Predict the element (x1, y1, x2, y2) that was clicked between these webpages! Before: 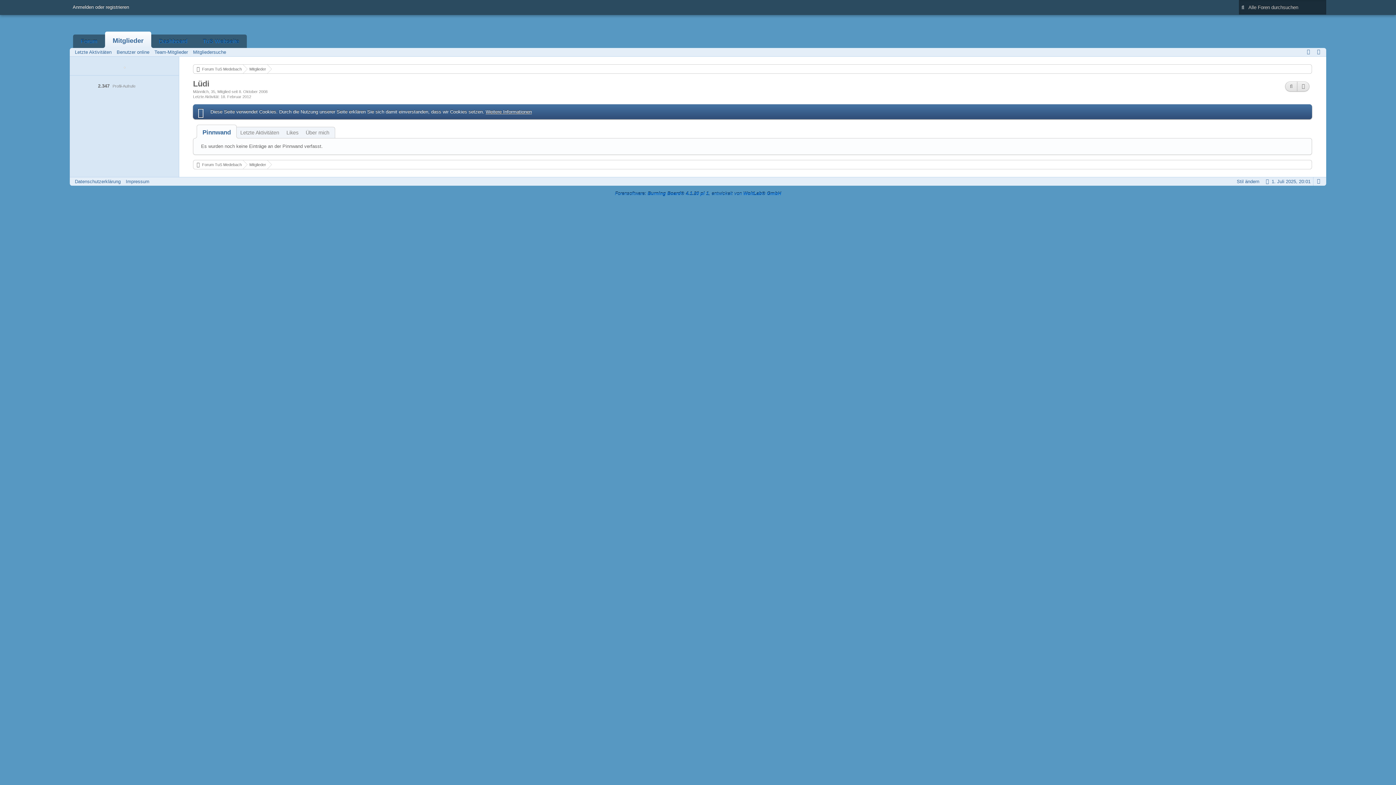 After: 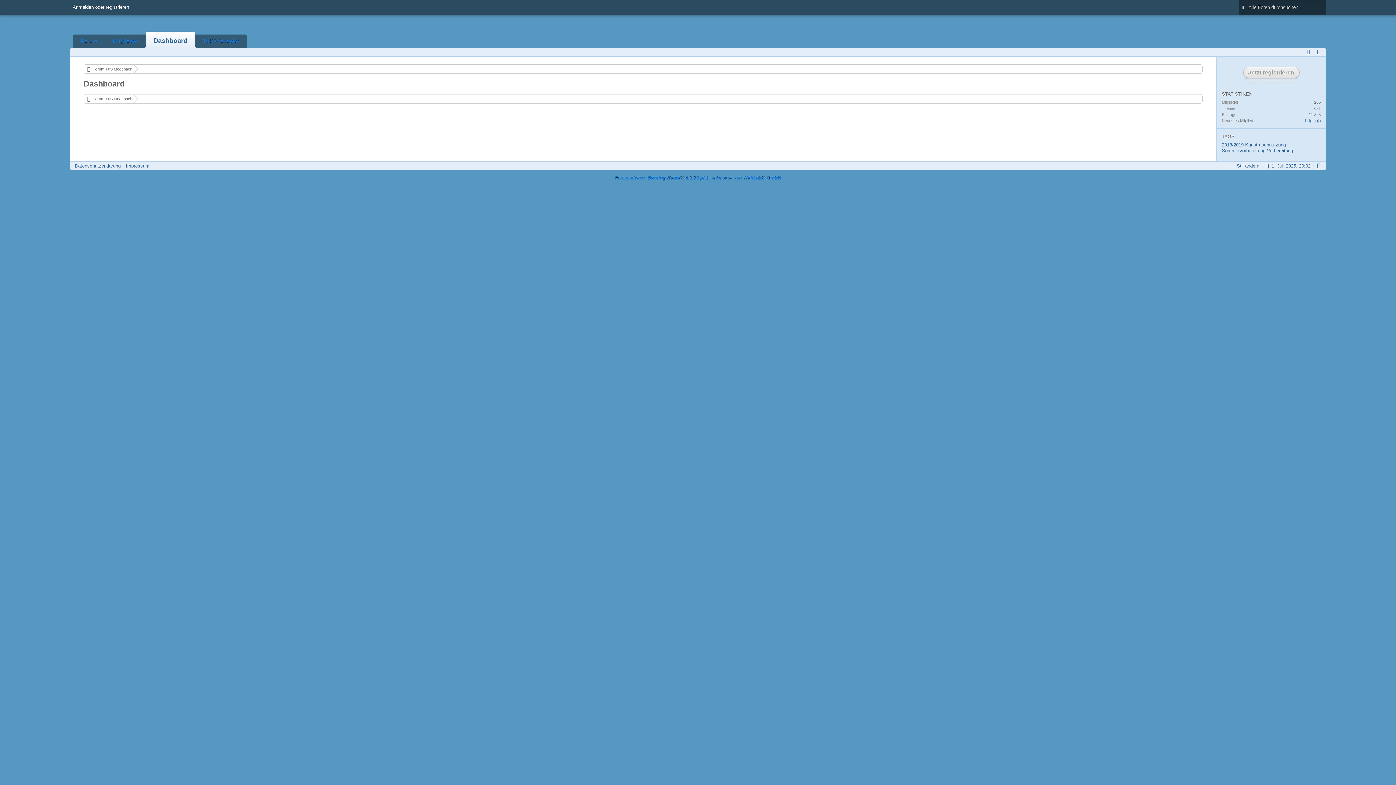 Action: bbox: (151, 34, 195, 48) label: Dashboard